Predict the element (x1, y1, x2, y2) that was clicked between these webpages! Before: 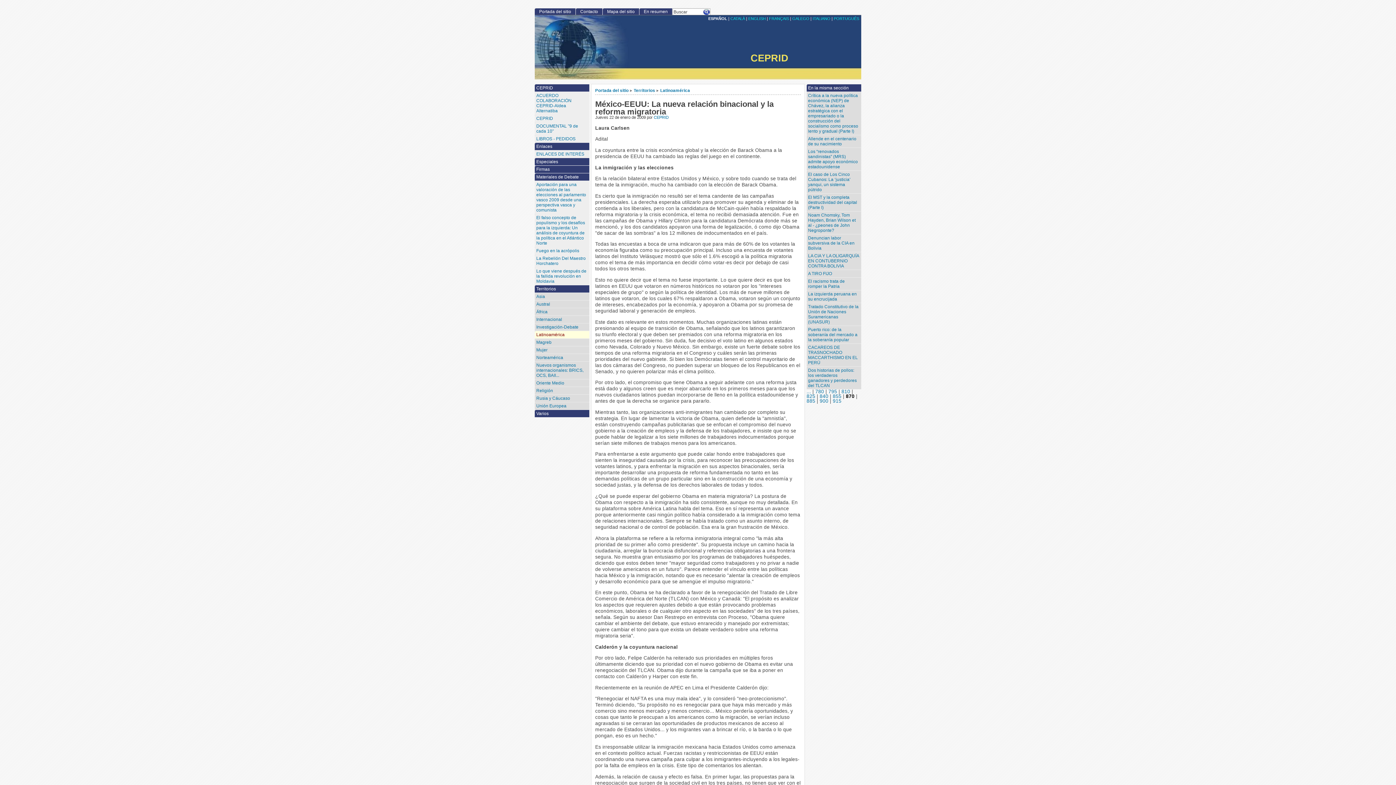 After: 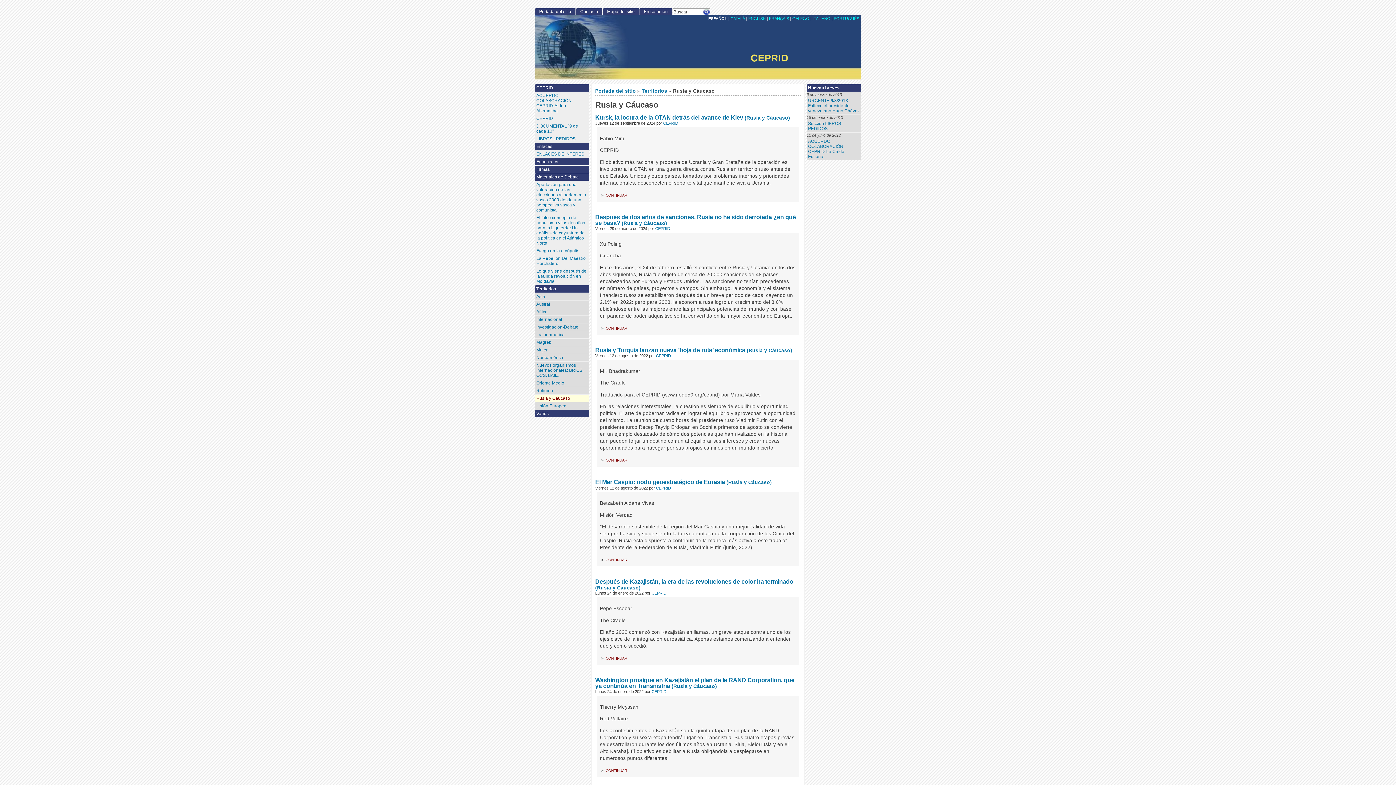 Action: label: Rusia y Cáucaso bbox: (534, 394, 589, 402)